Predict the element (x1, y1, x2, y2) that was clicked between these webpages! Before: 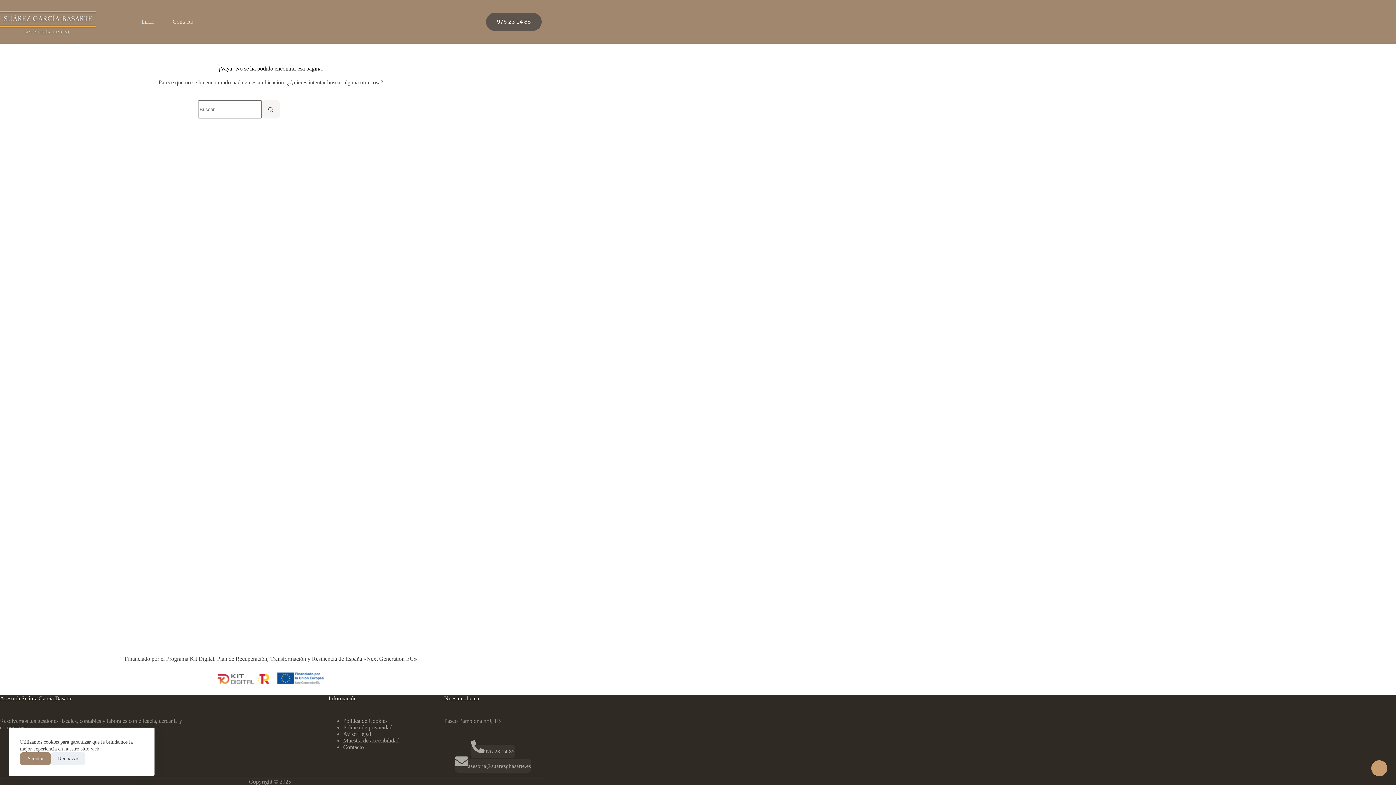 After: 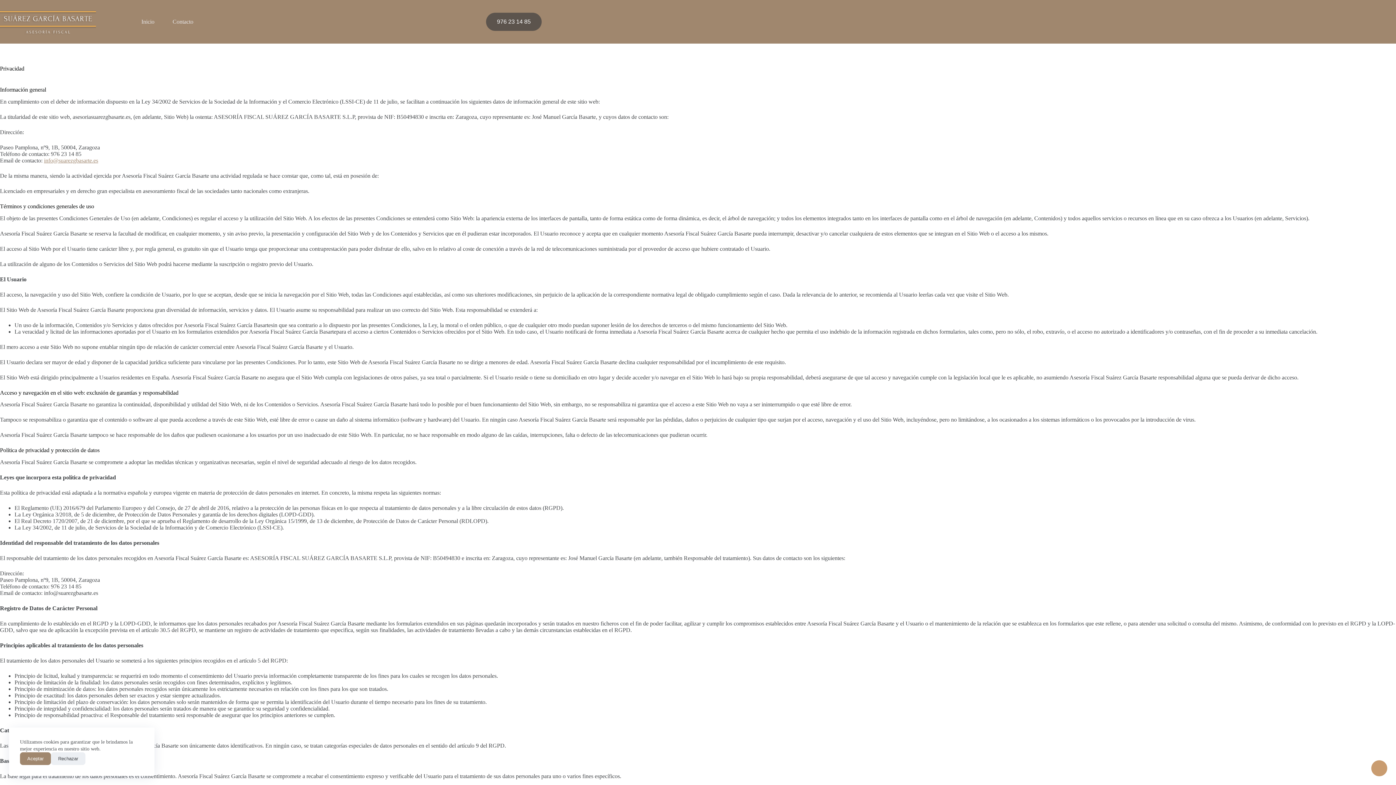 Action: bbox: (343, 724, 392, 730) label: Política de privacidad